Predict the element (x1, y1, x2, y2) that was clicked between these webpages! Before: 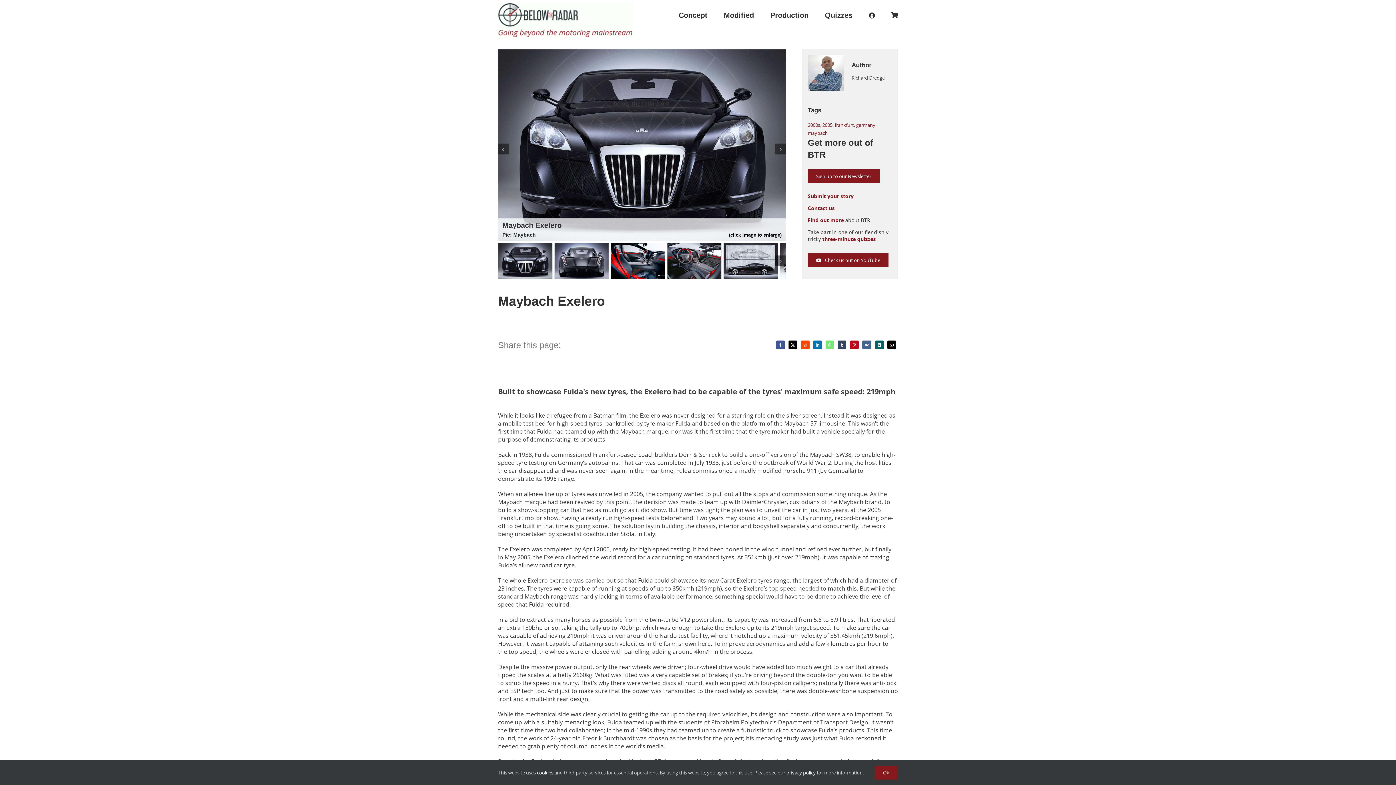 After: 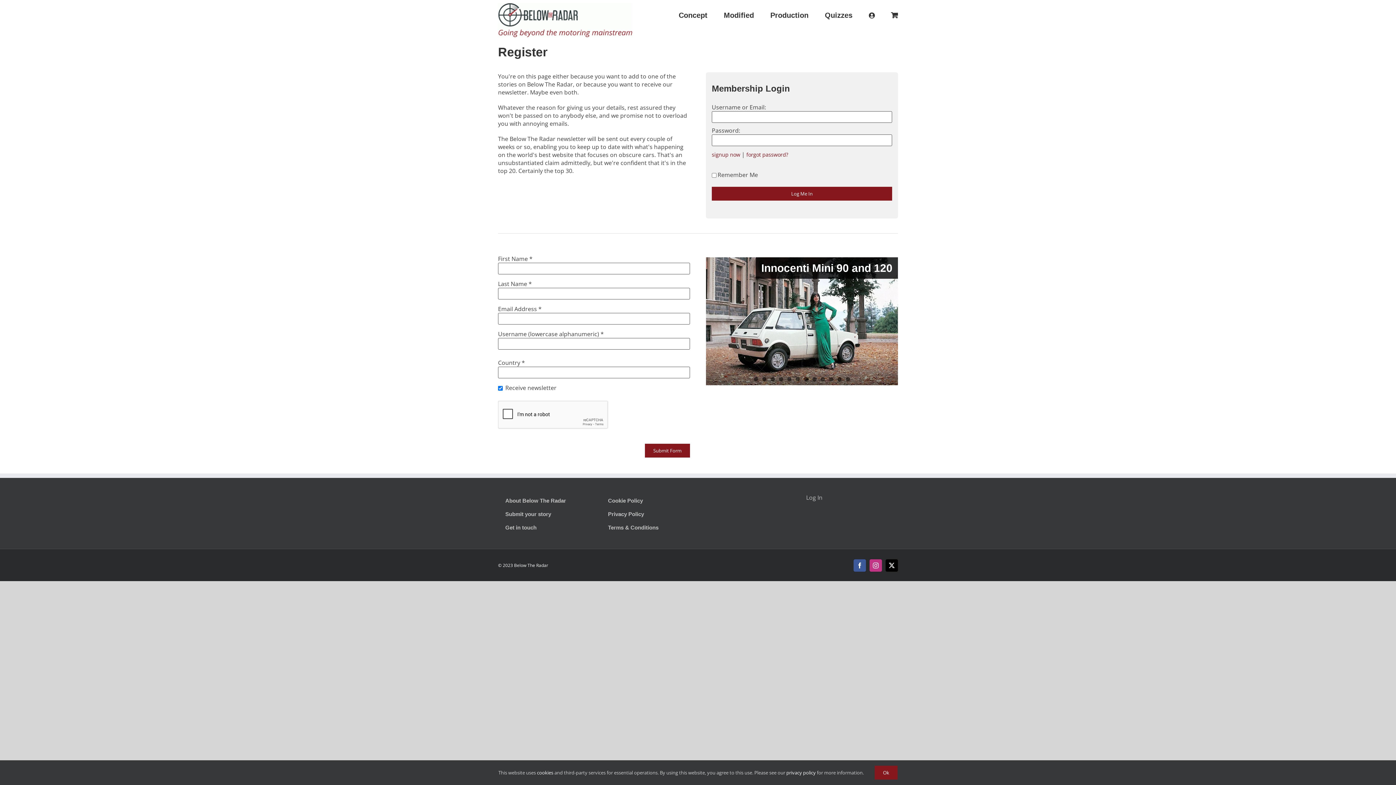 Action: bbox: (808, 169, 880, 183) label: Sign up to our Newsletter